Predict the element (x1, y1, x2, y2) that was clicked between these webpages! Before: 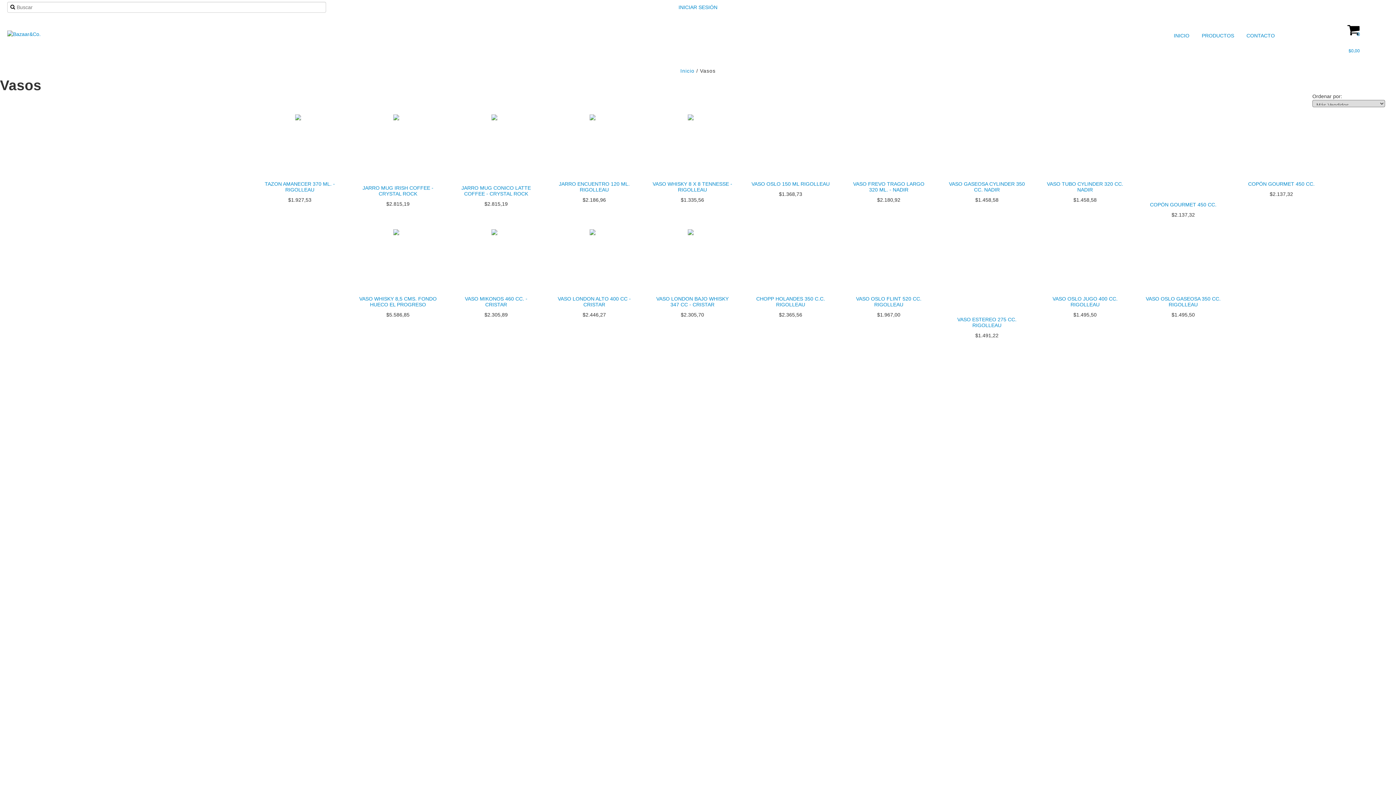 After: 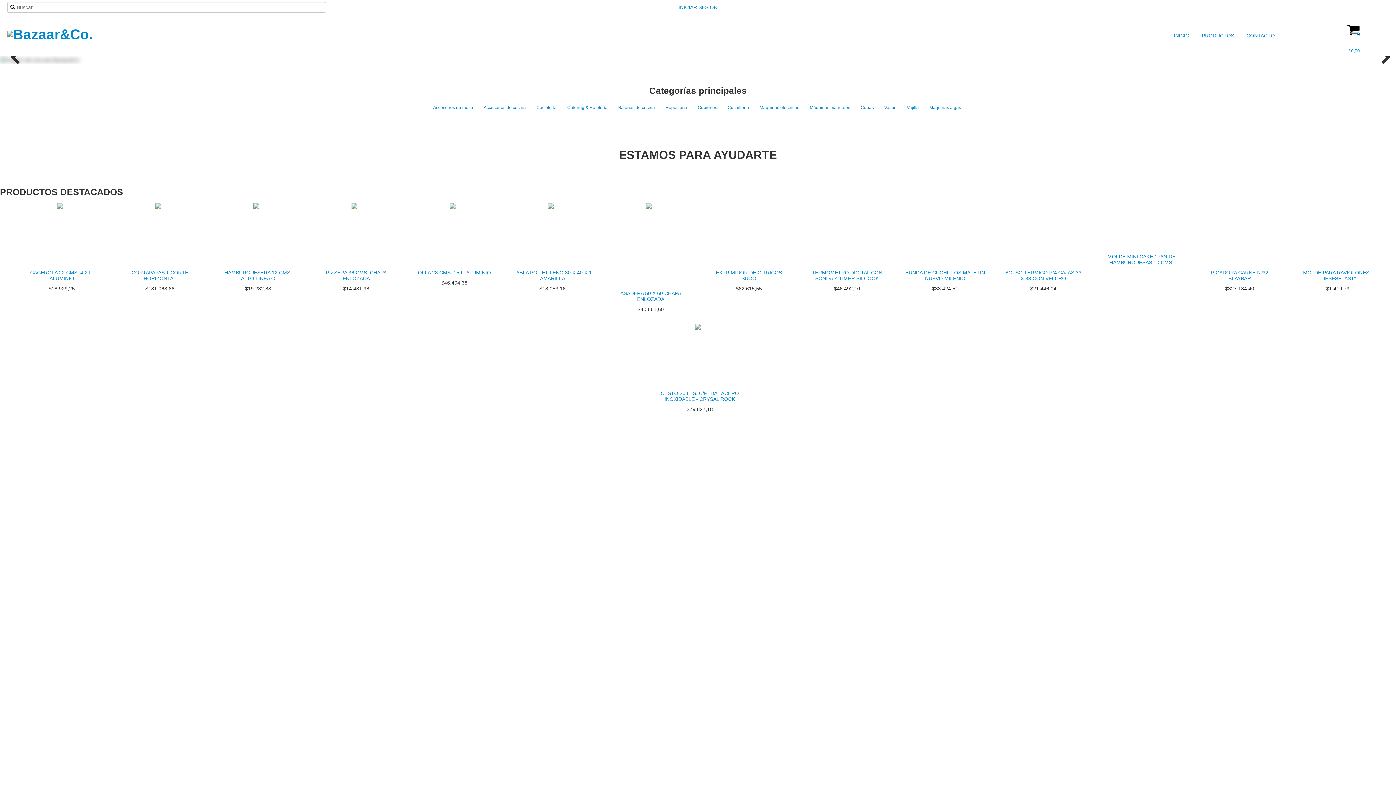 Action: bbox: (680, 68, 694, 73) label: Inicio